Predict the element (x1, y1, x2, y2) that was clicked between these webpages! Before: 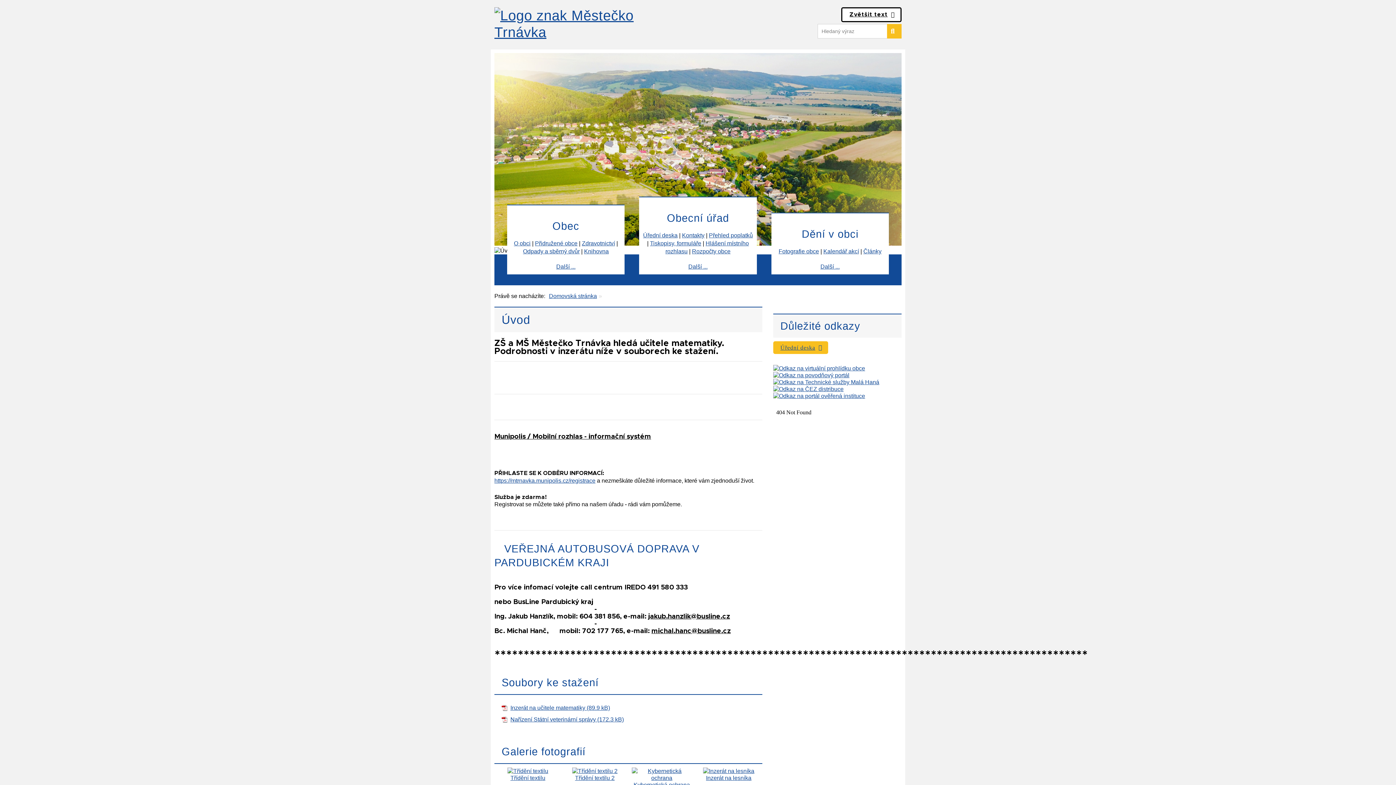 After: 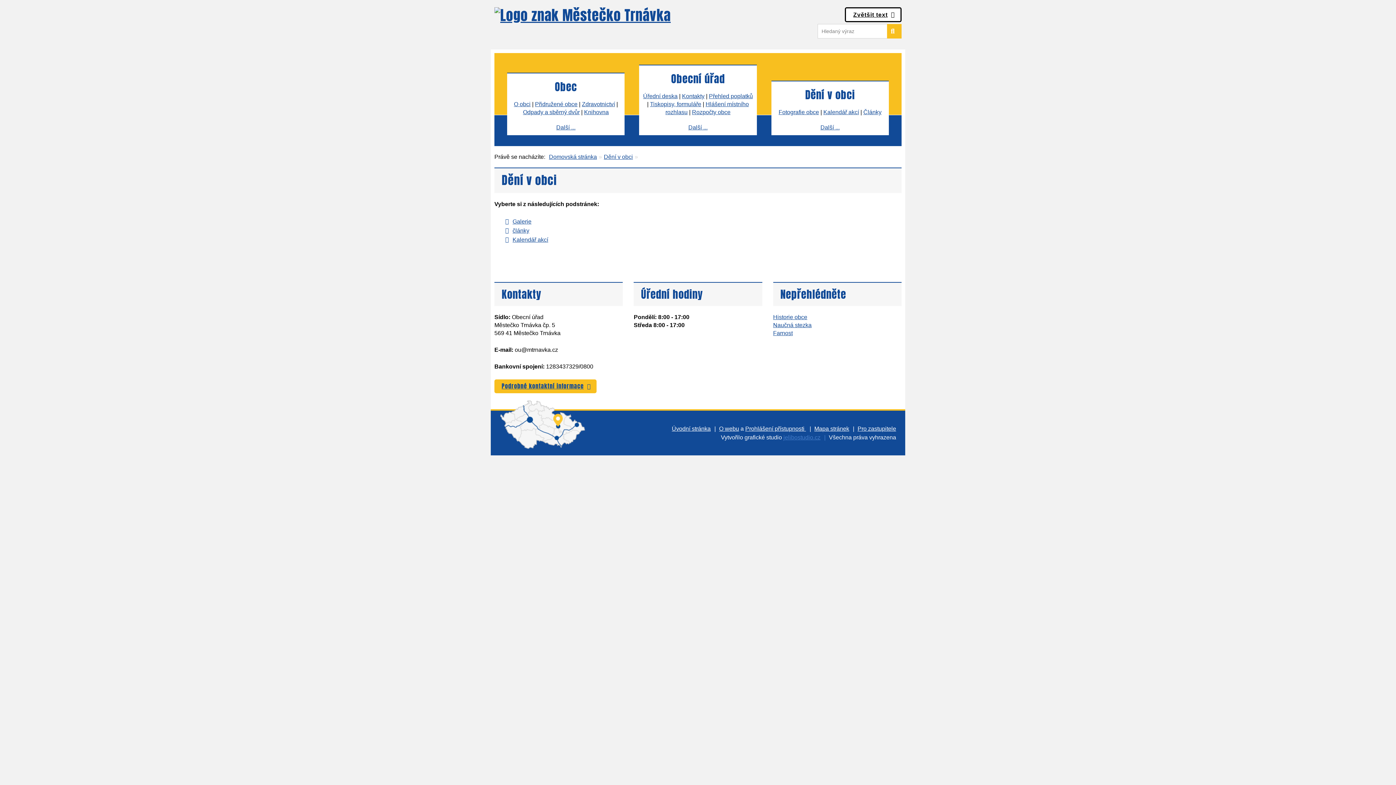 Action: bbox: (820, 263, 839, 269) label: Další ...